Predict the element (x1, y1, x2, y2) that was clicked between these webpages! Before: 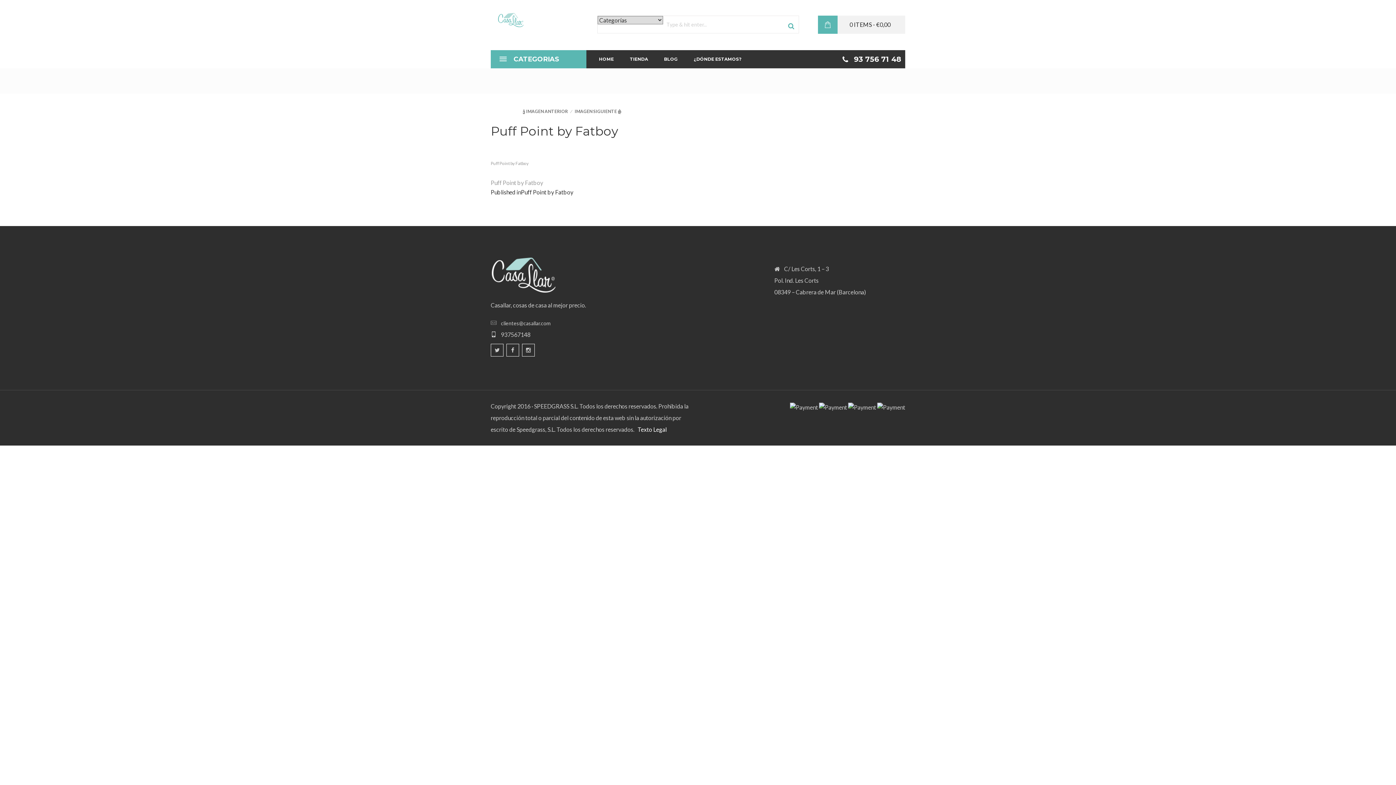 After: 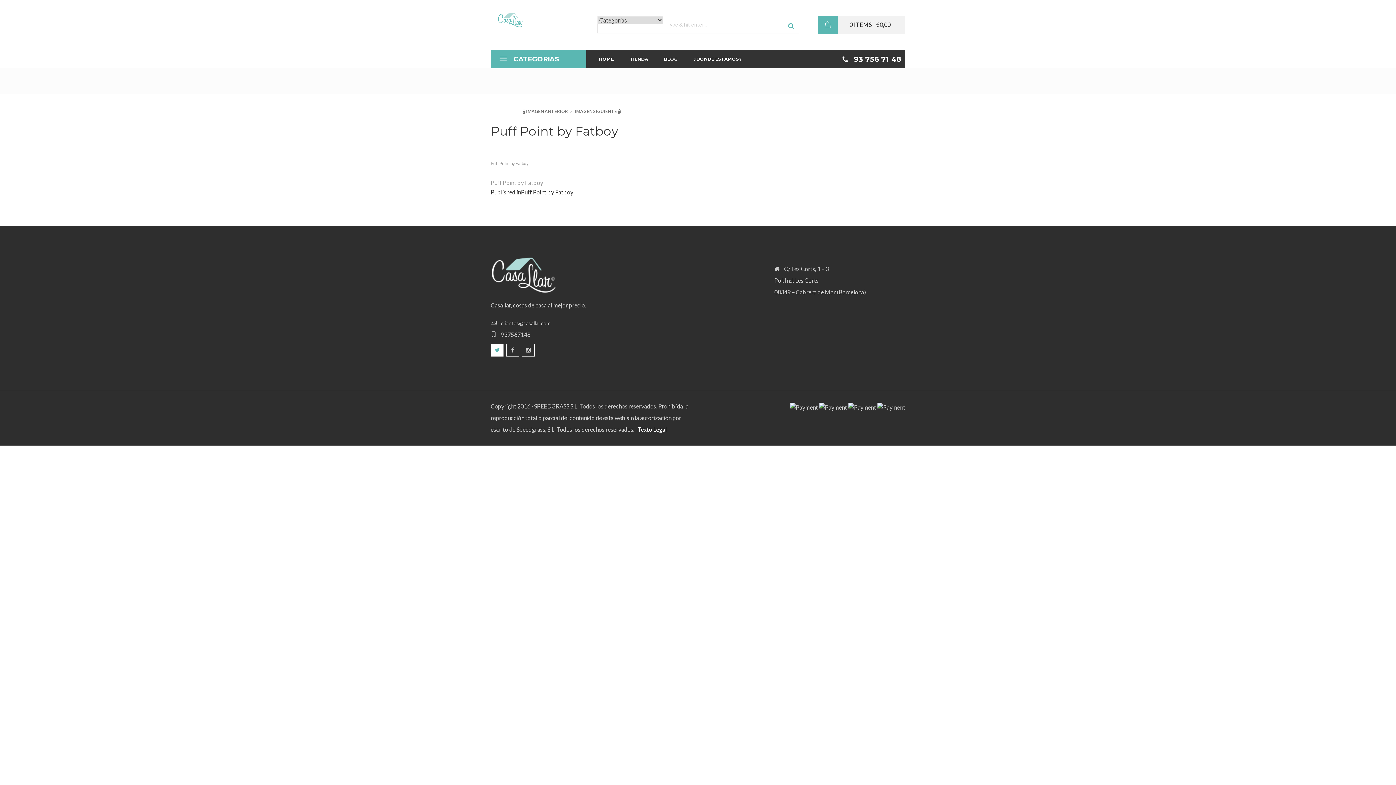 Action: bbox: (490, 344, 503, 356)